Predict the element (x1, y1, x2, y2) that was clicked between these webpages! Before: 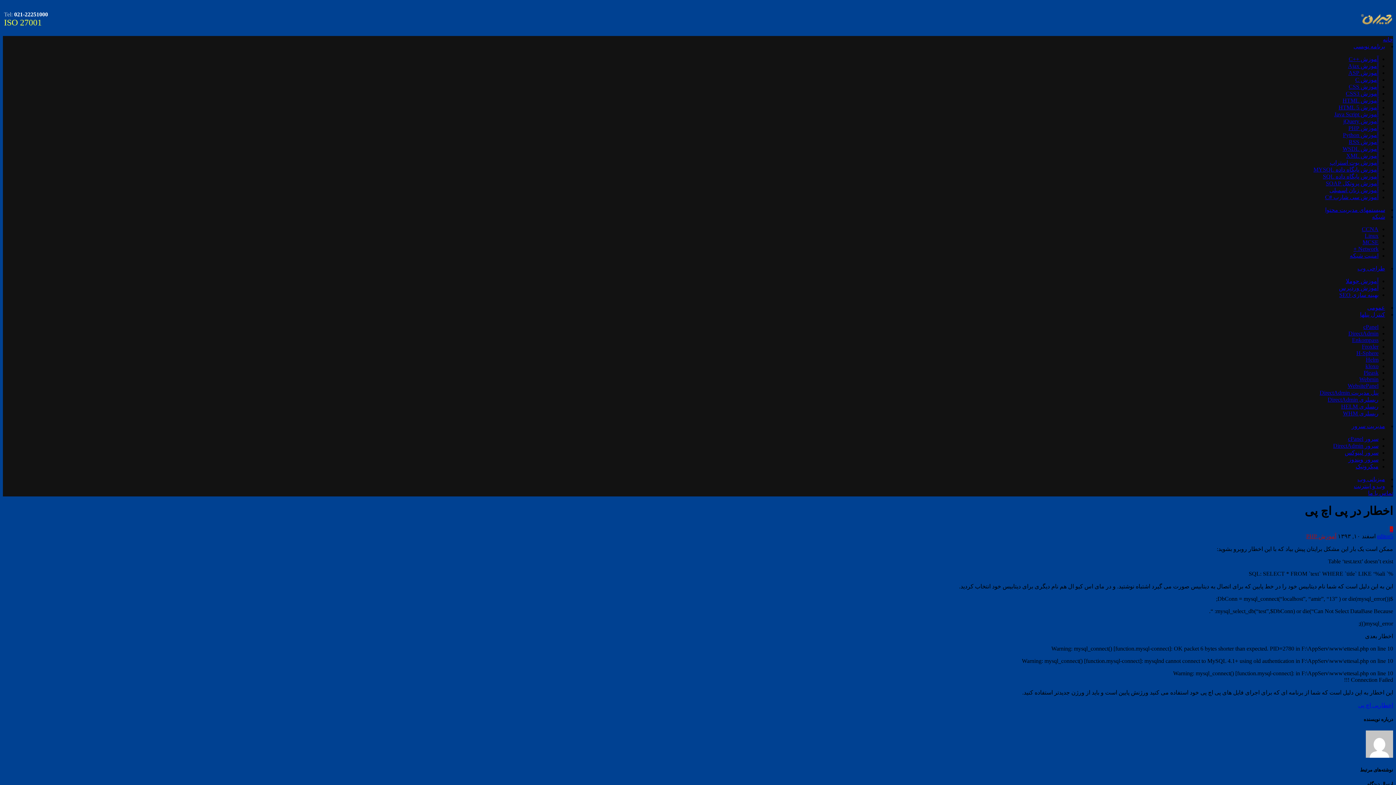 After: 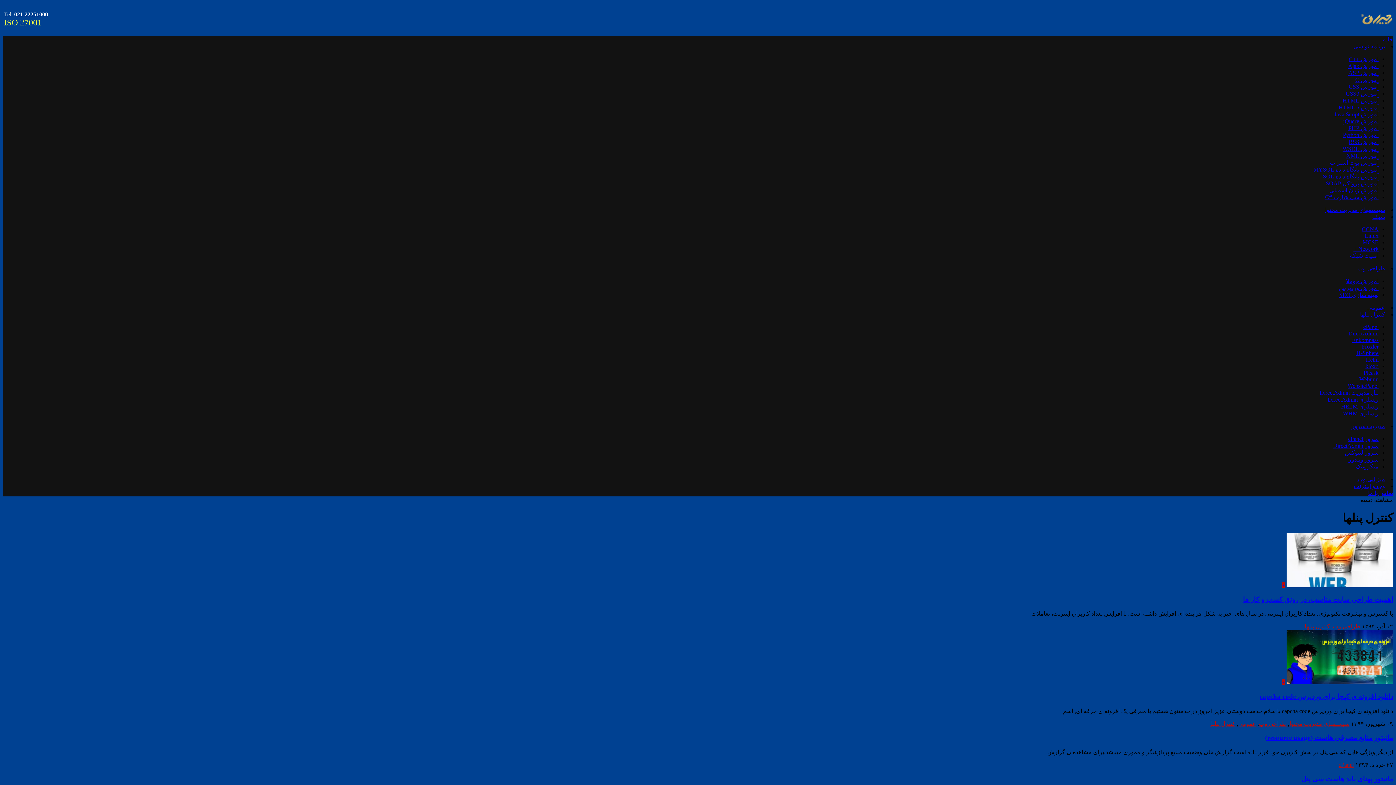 Action: label: کنترل پنلها bbox: (1360, 311, 1385, 317)